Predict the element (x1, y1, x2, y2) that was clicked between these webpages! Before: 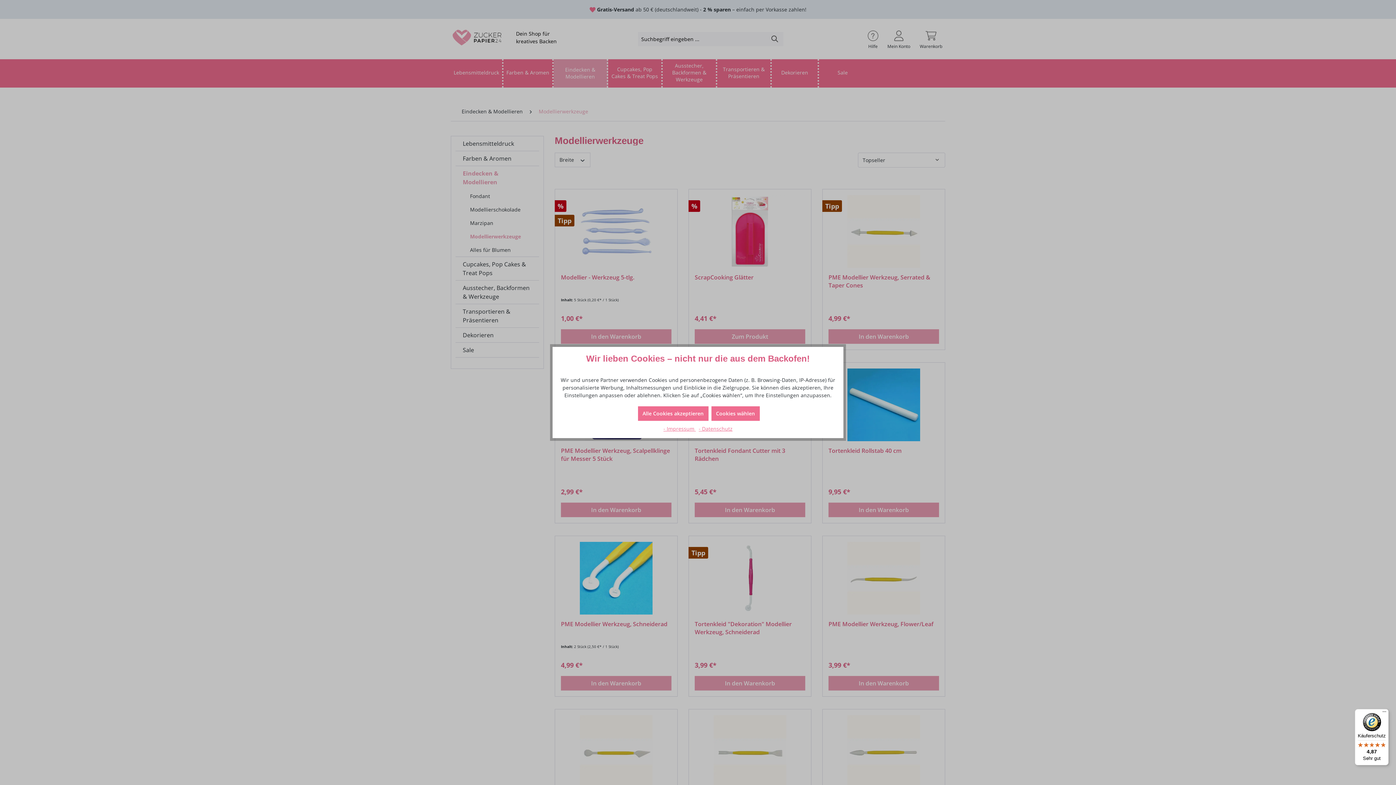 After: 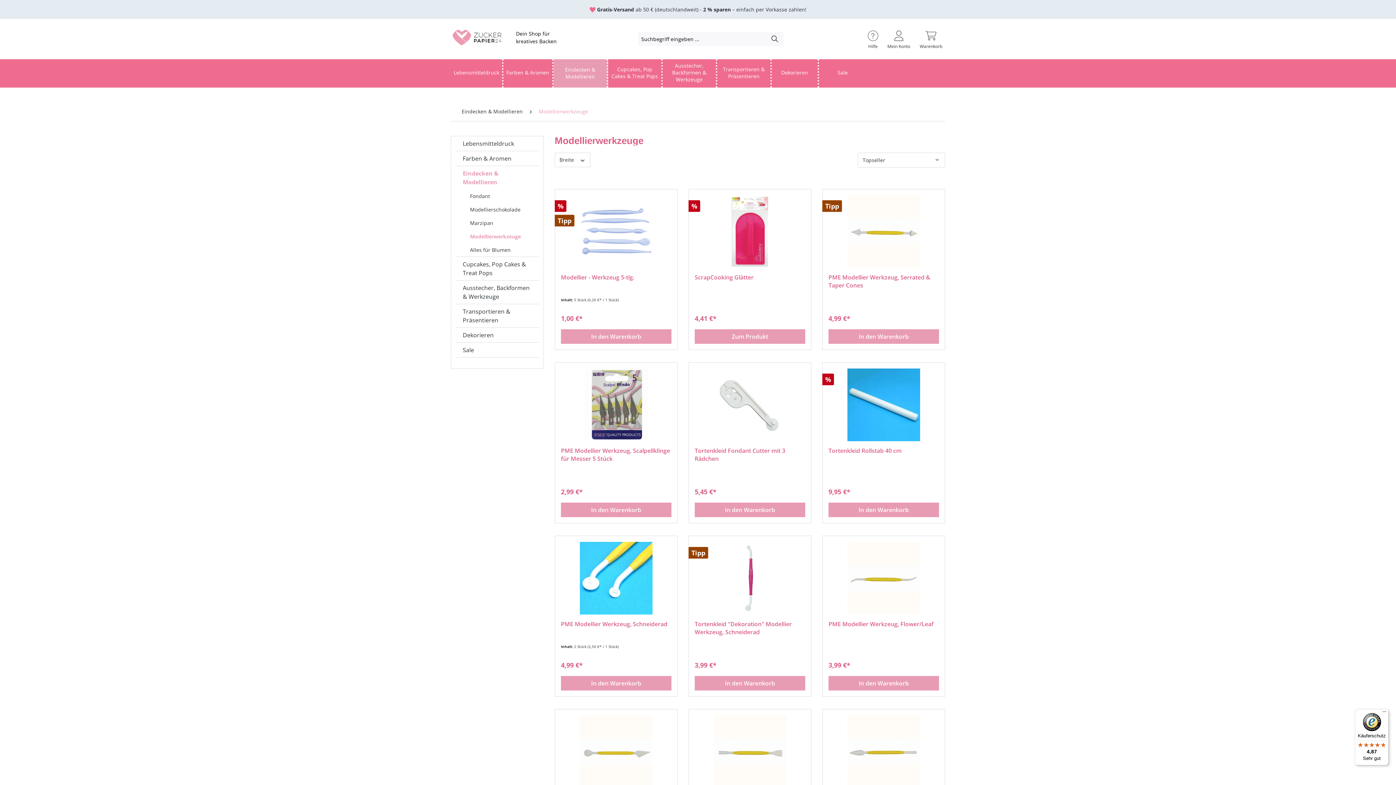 Action: bbox: (638, 406, 708, 420) label: Alle Cookies akzeptieren